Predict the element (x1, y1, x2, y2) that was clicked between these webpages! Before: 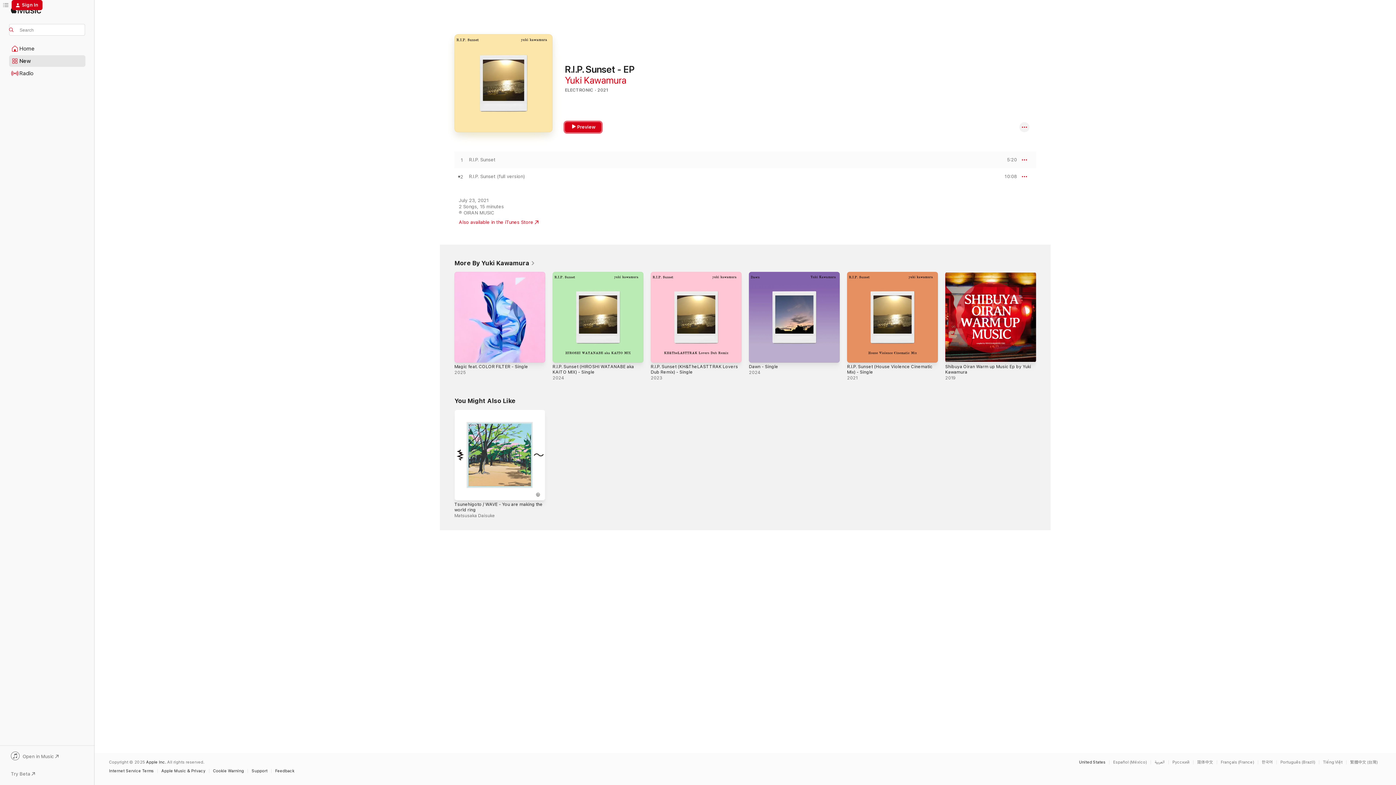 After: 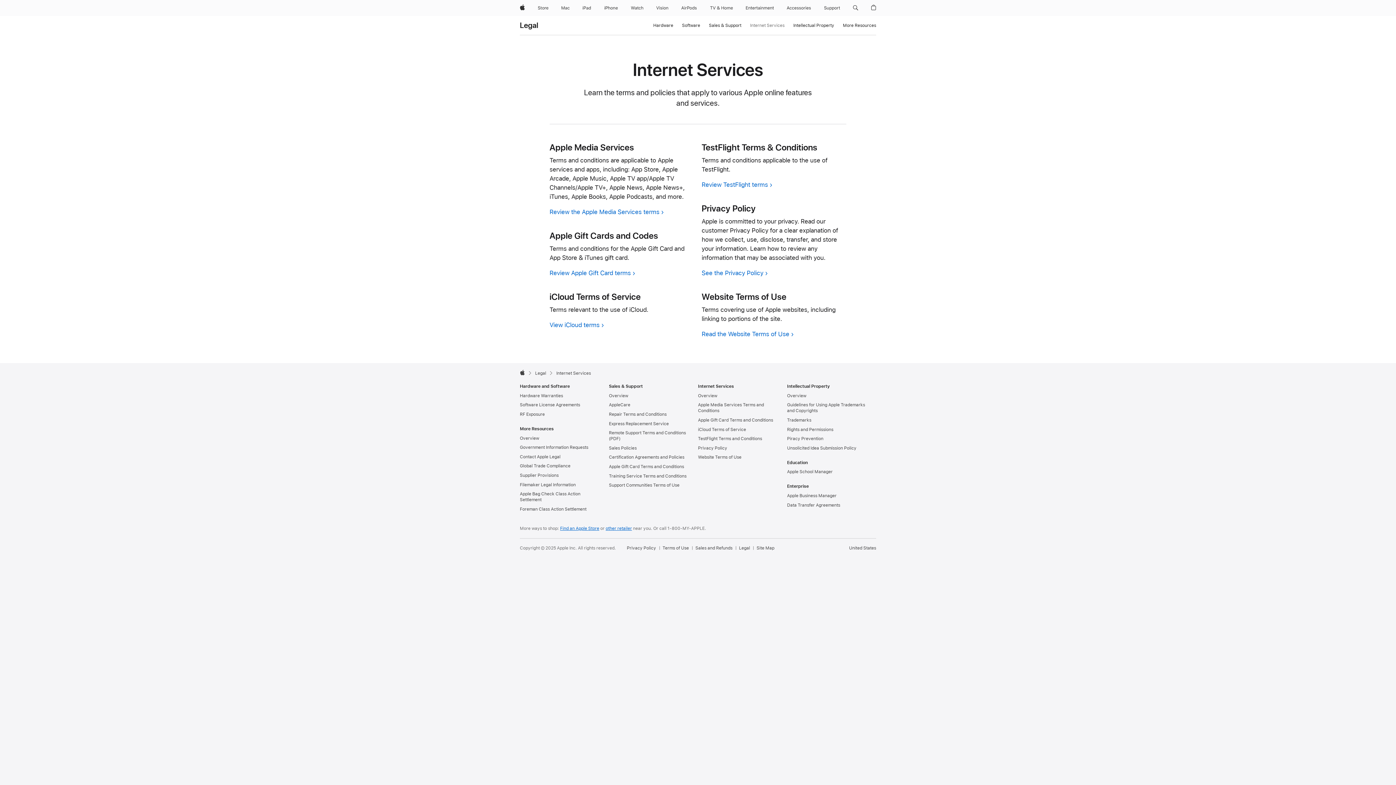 Action: label: Internet Service Terms bbox: (109, 769, 157, 773)